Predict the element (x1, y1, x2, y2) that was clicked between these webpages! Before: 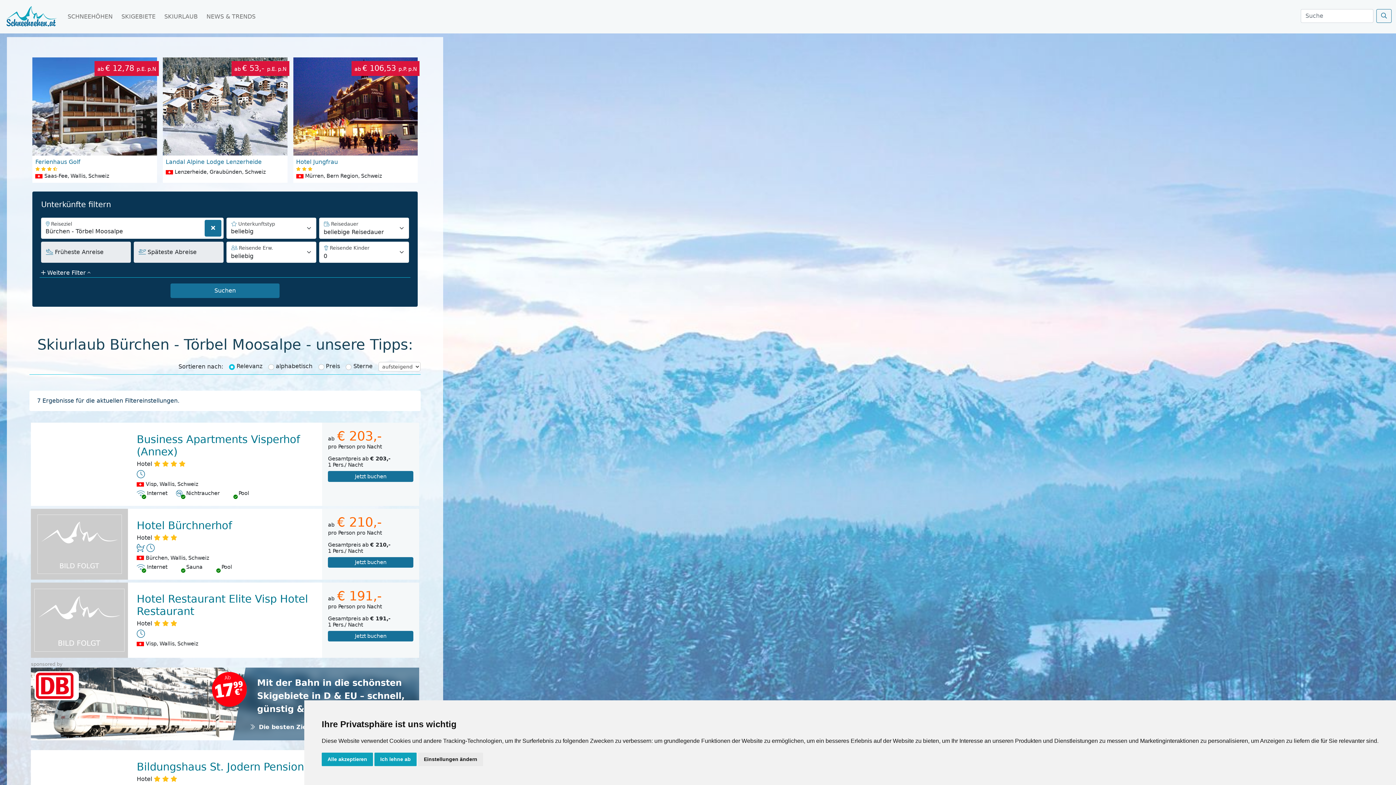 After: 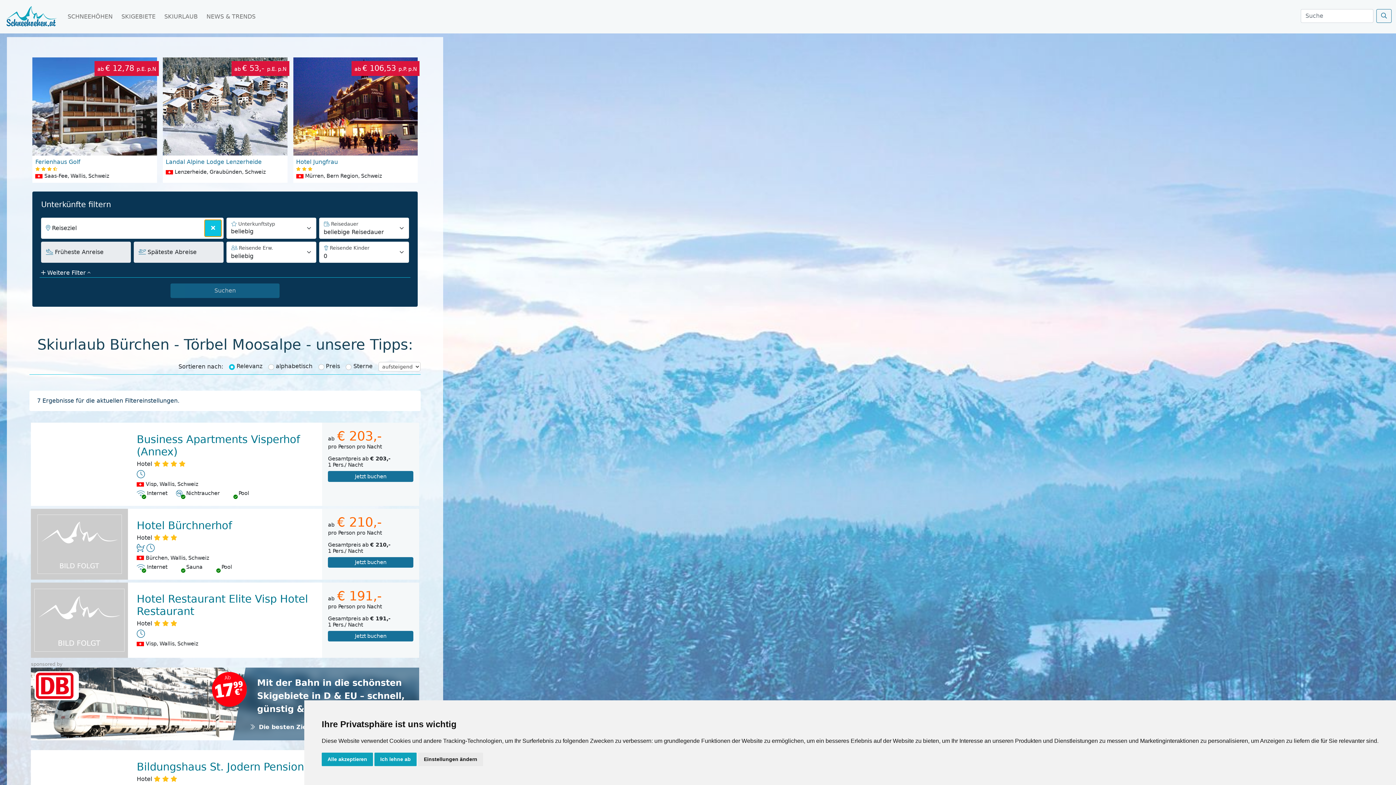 Action: bbox: (204, 220, 221, 236)